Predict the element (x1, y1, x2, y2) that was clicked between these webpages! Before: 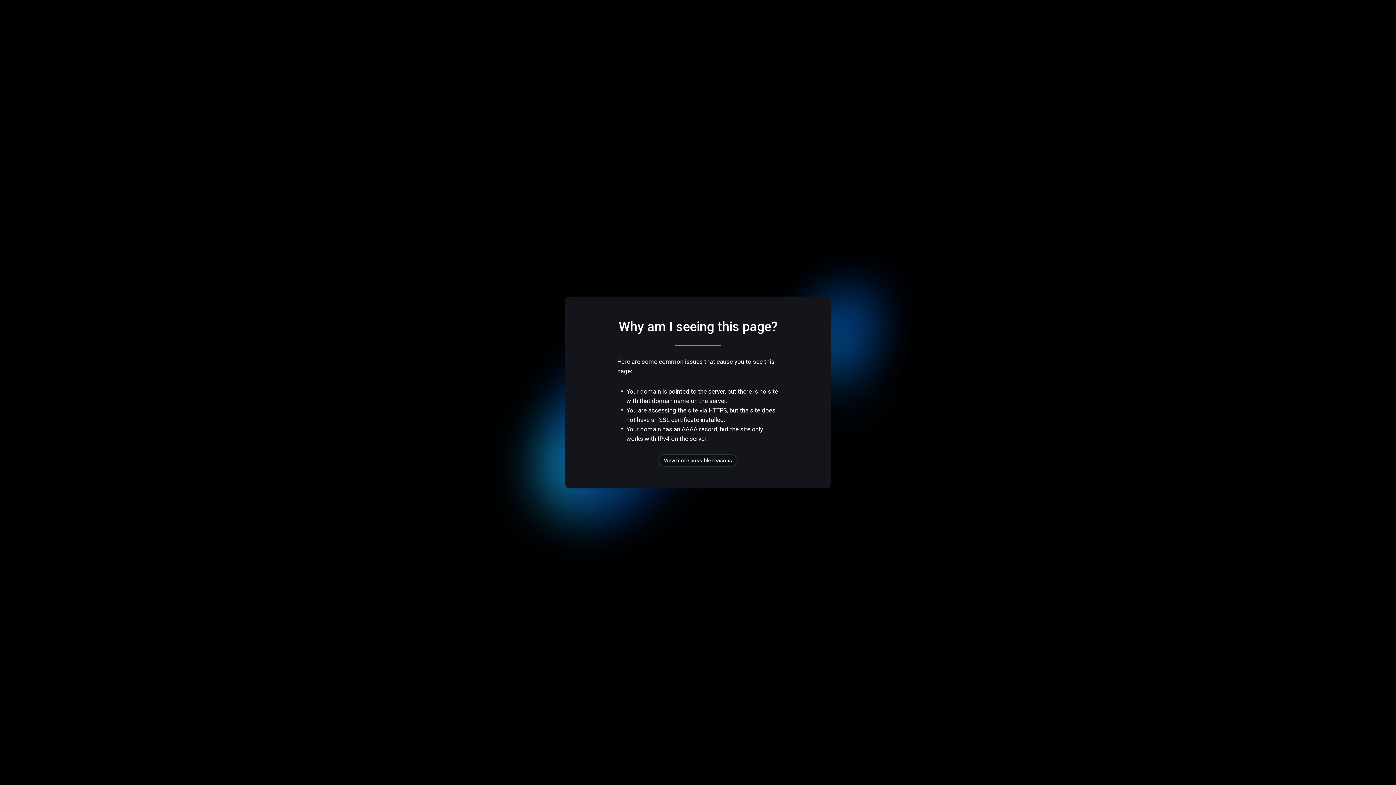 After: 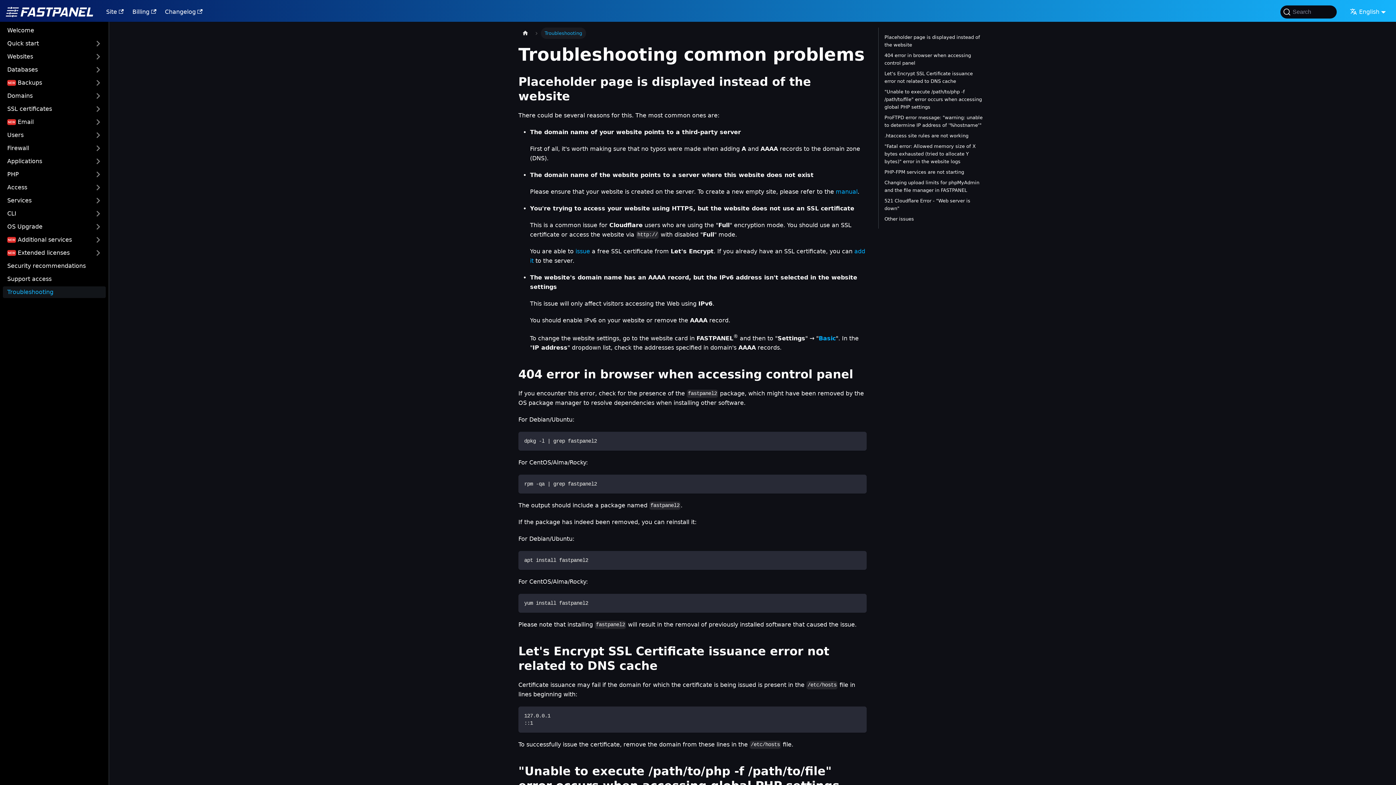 Action: label: View more possible reasons bbox: (658, 454, 737, 466)